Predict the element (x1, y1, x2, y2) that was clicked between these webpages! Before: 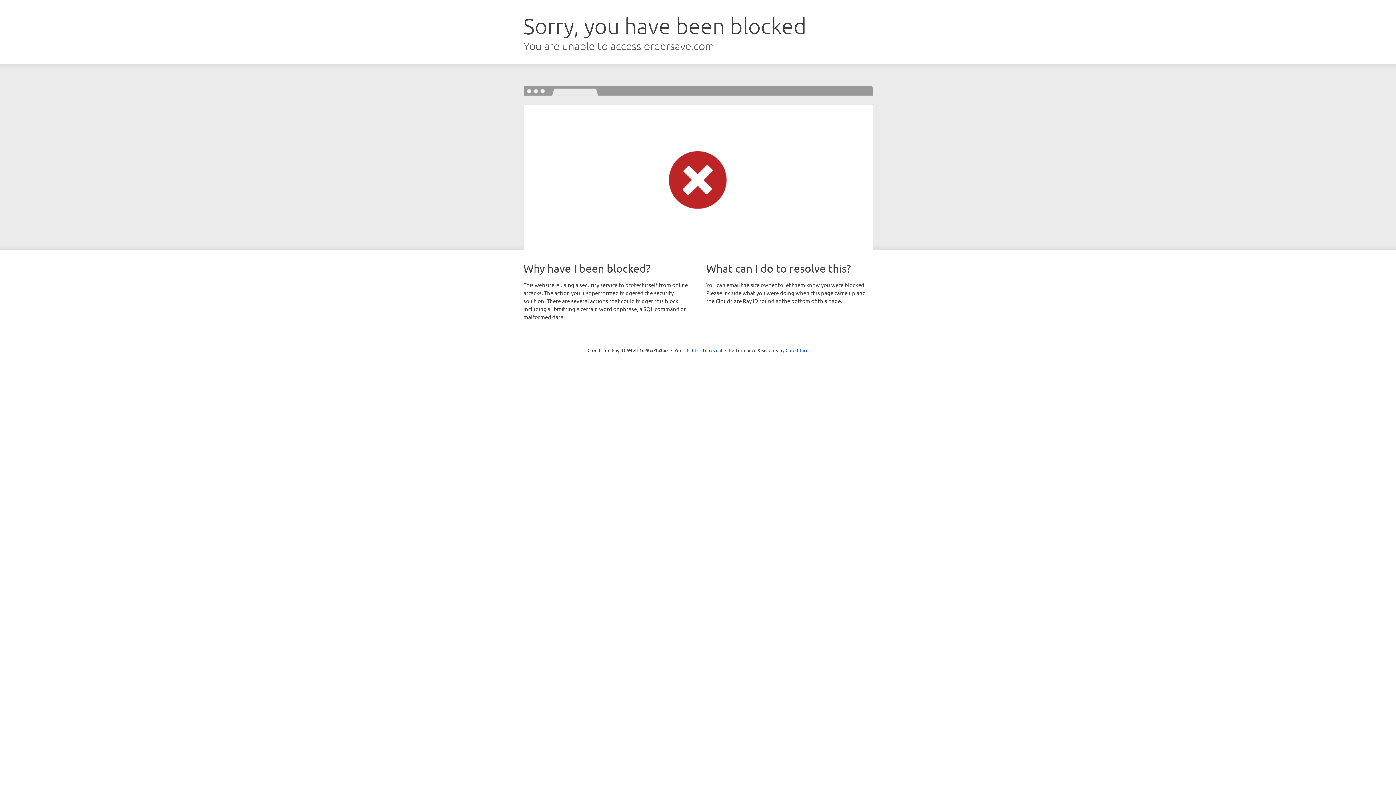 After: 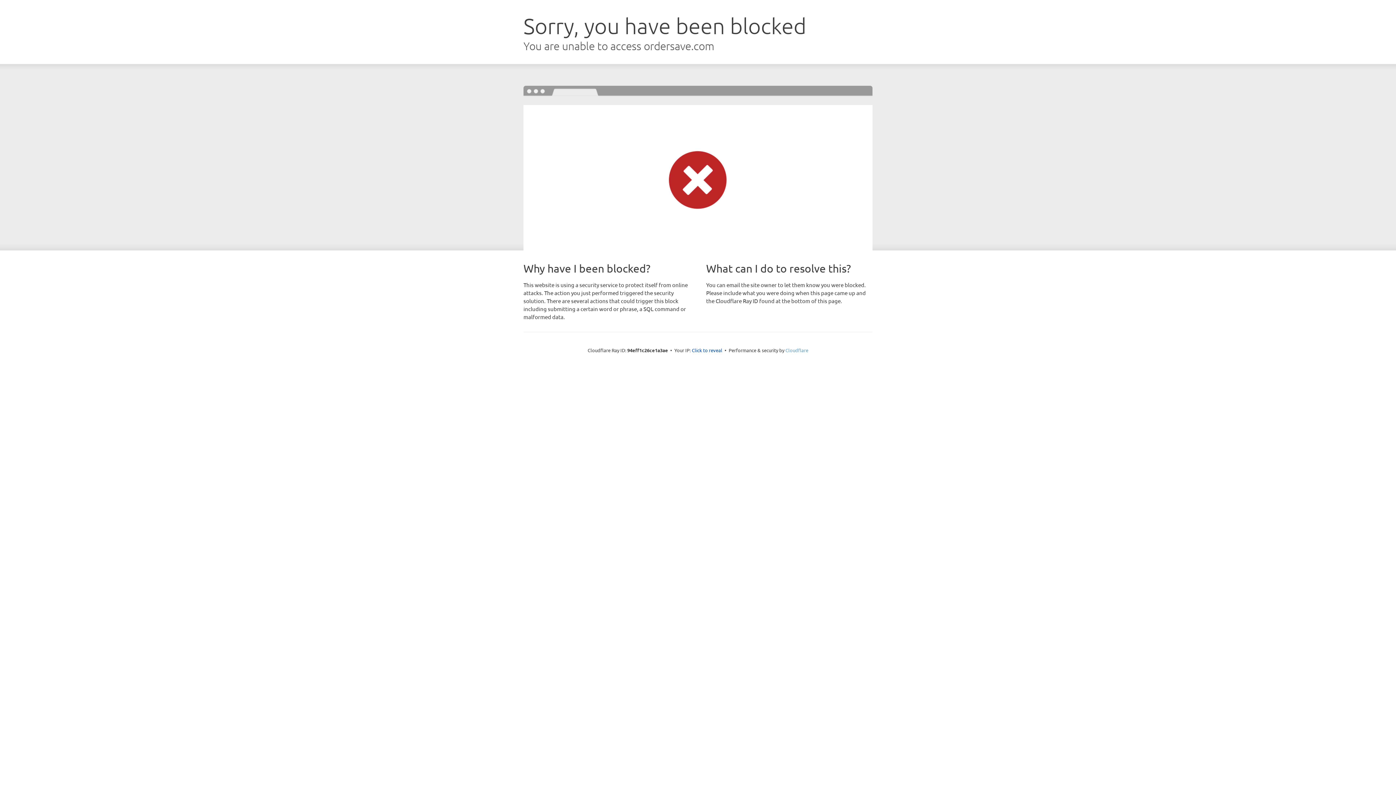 Action: bbox: (785, 347, 808, 353) label: Cloudflare